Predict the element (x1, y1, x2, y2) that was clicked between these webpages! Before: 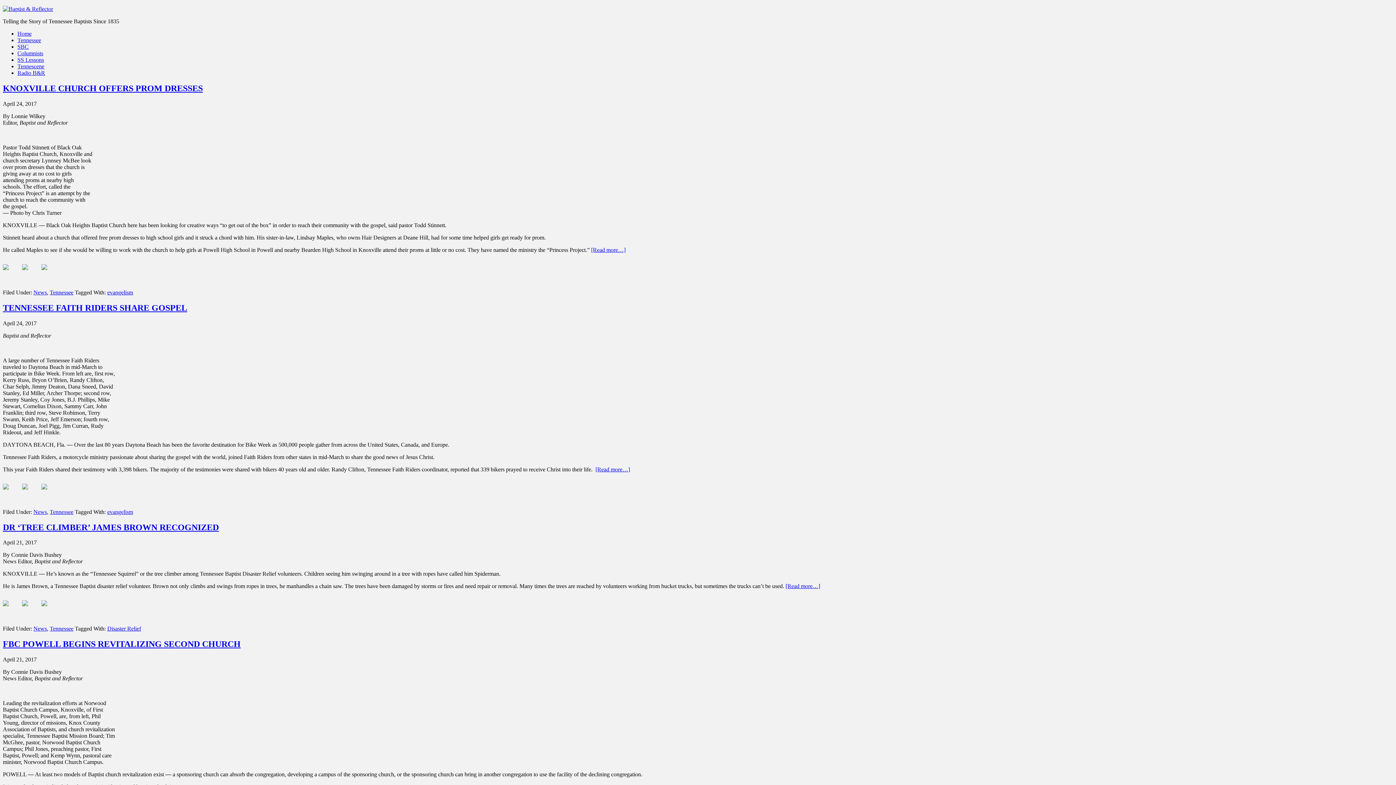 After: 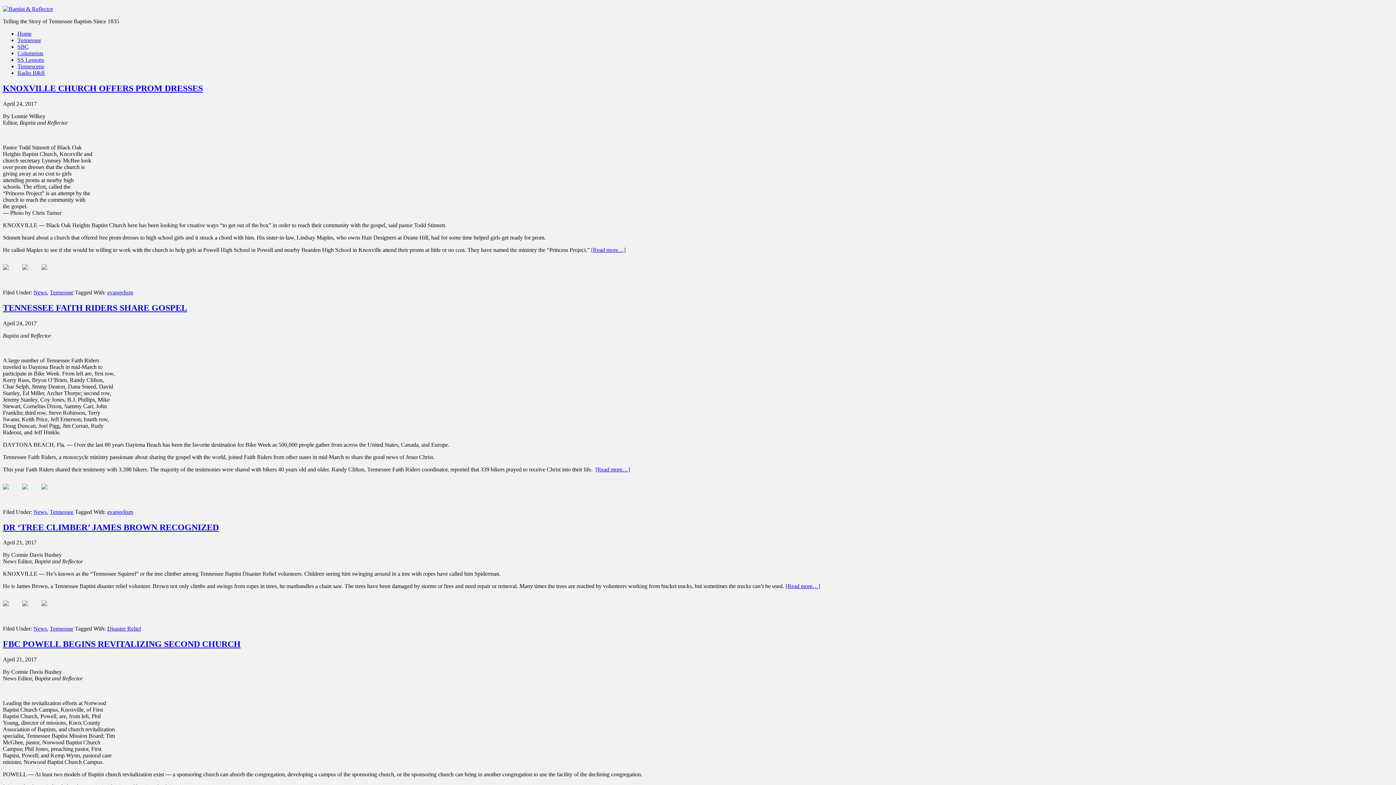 Action: bbox: (41, 600, 58, 618)